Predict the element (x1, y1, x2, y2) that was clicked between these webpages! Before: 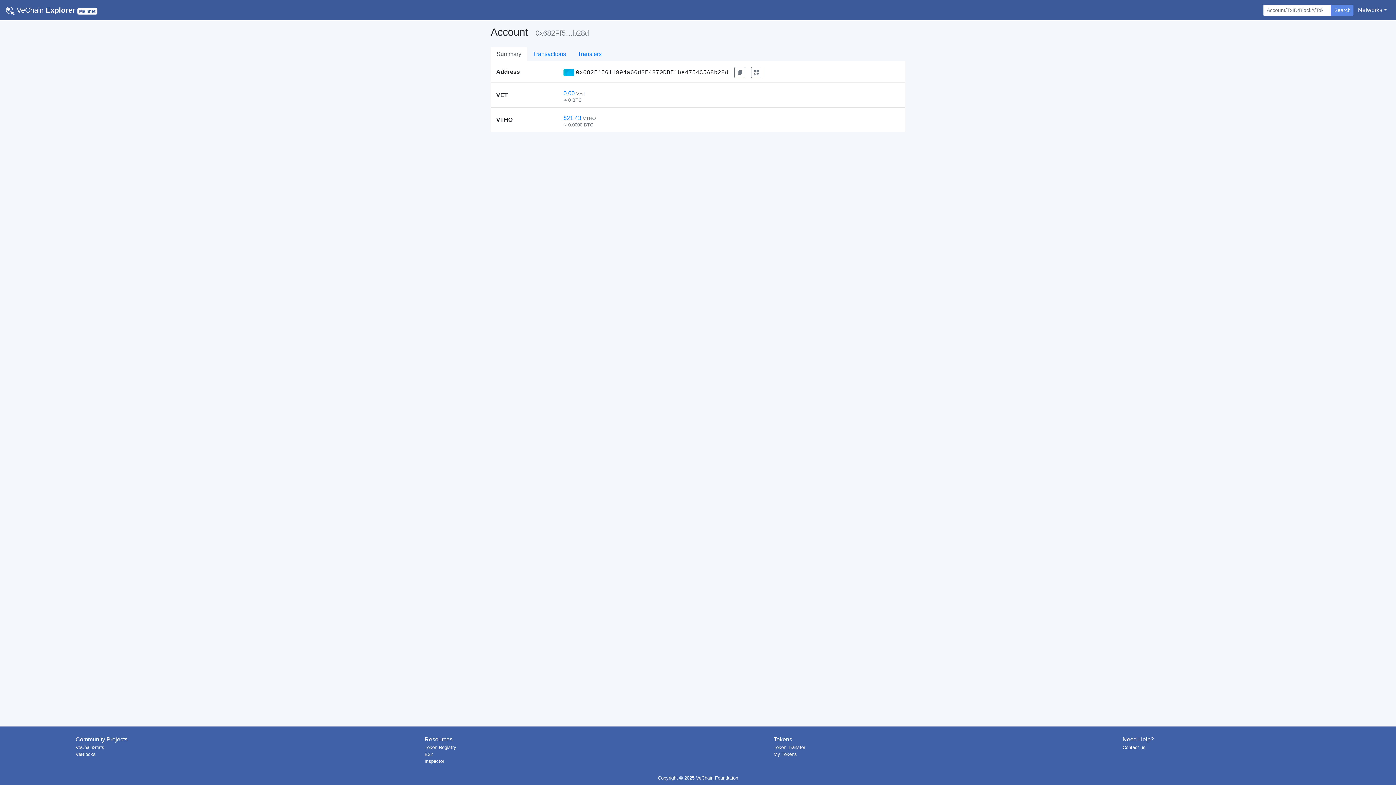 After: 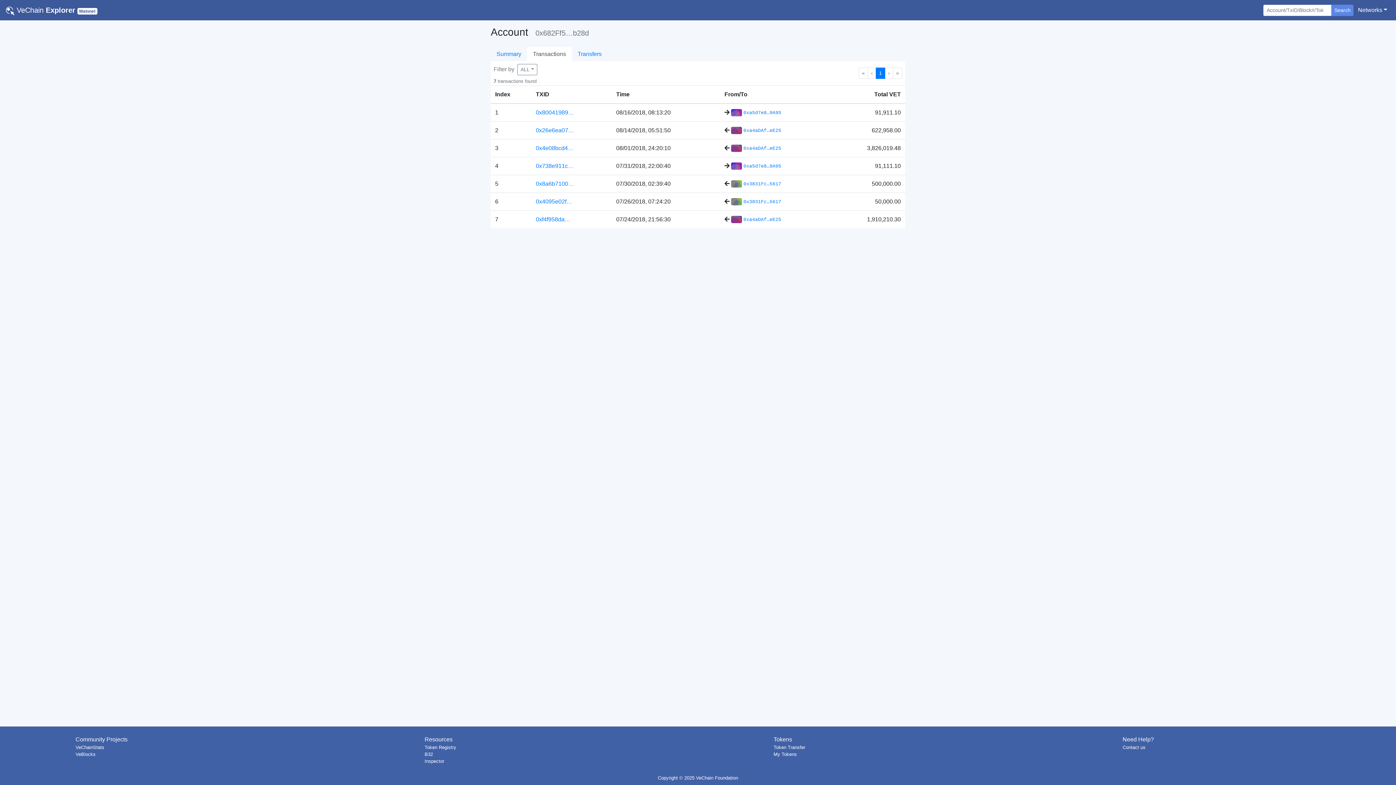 Action: bbox: (527, 46, 572, 61) label: Transactions